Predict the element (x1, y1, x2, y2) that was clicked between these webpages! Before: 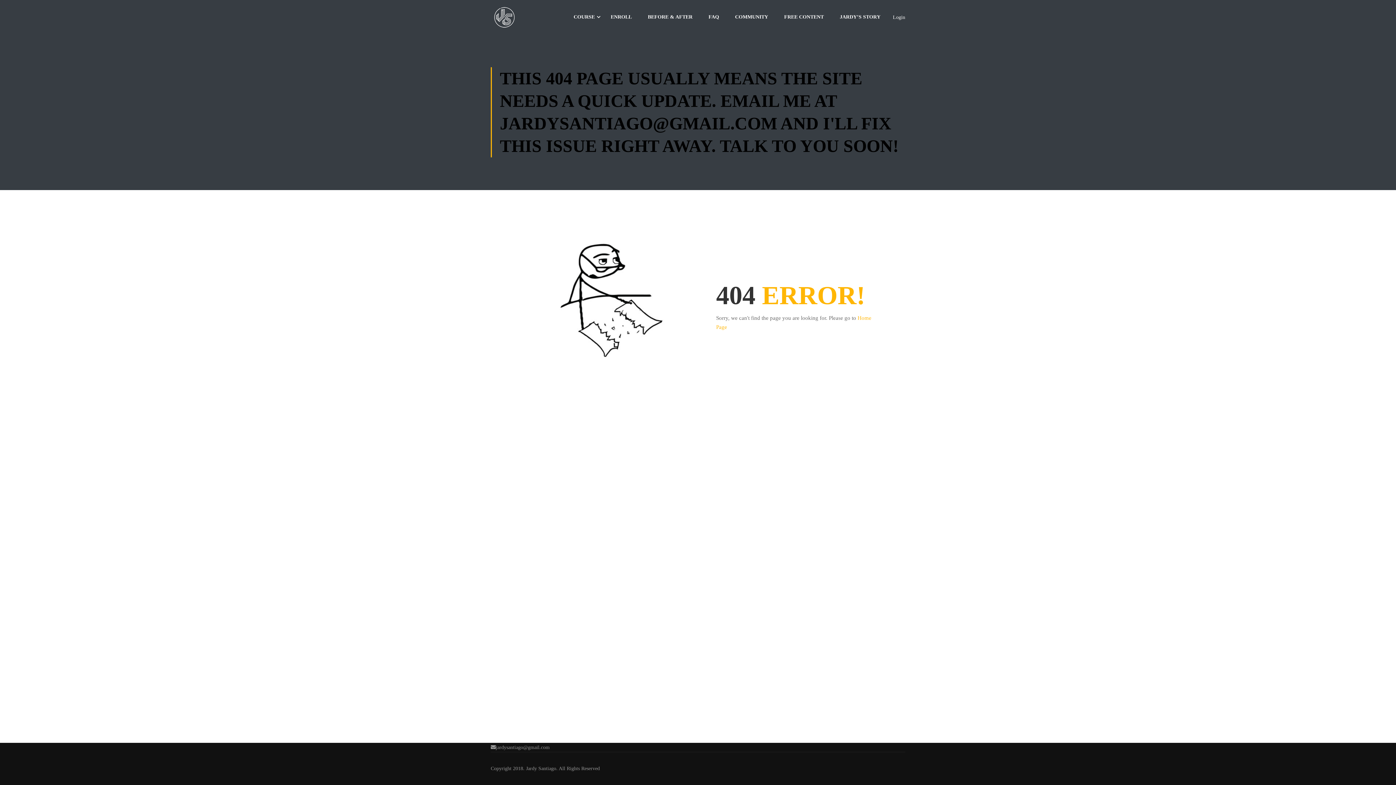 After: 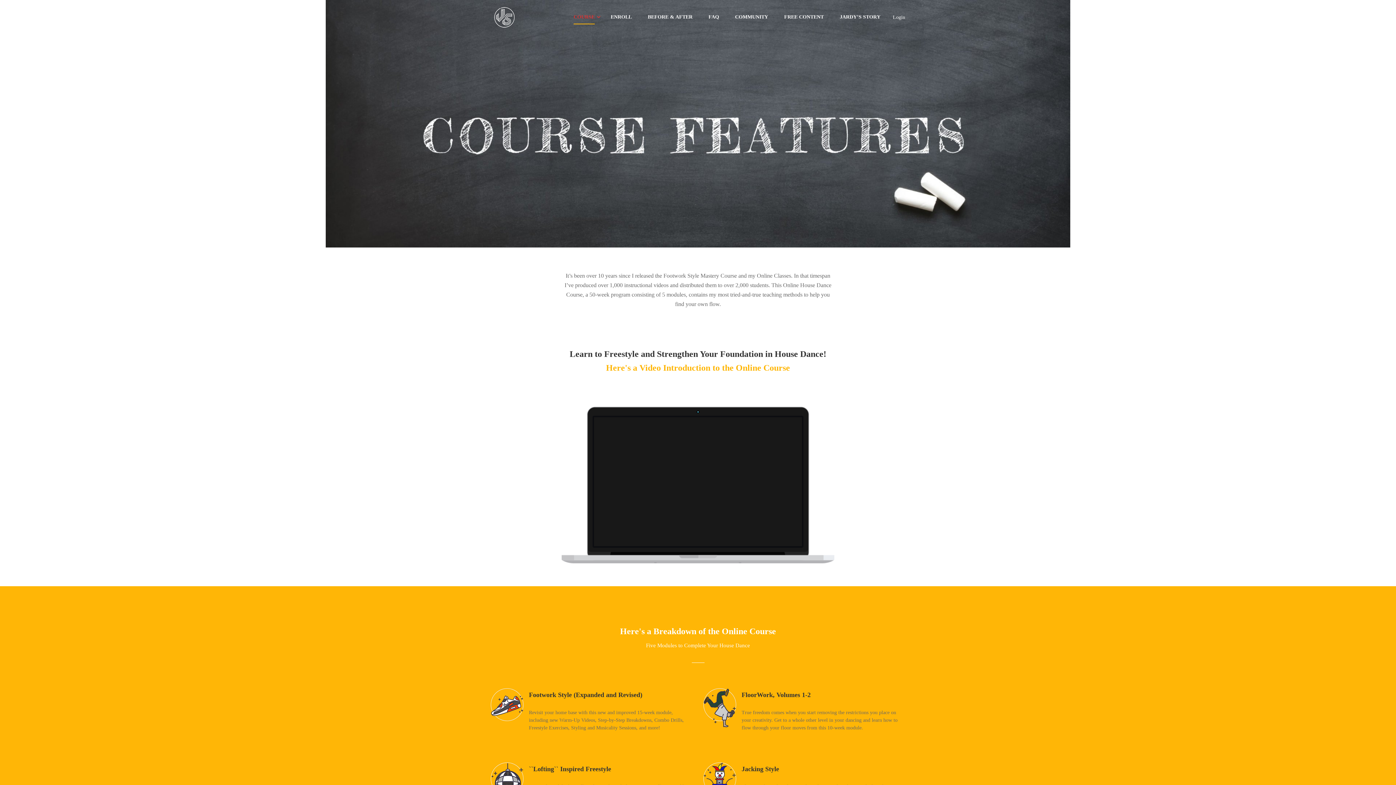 Action: label: COURSE bbox: (566, 6, 602, 28)